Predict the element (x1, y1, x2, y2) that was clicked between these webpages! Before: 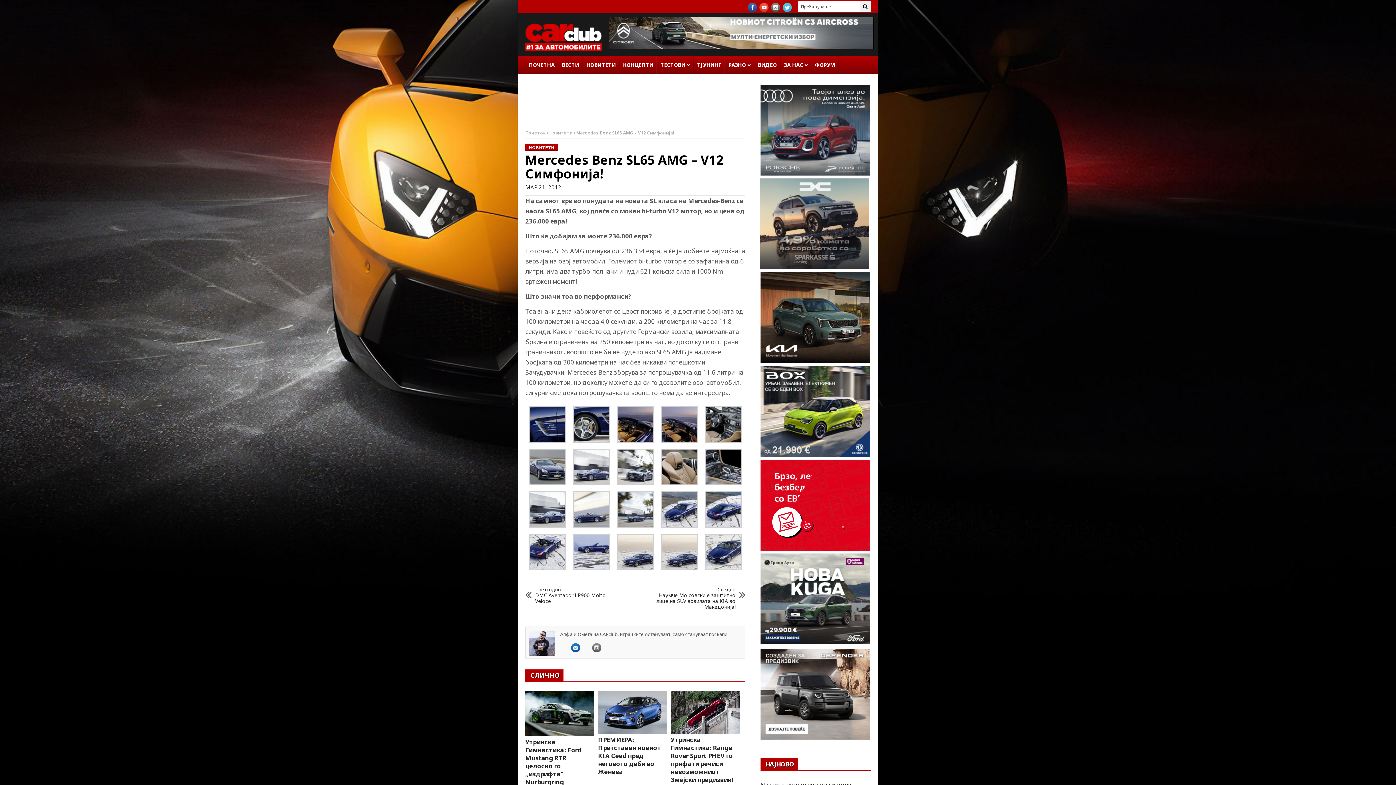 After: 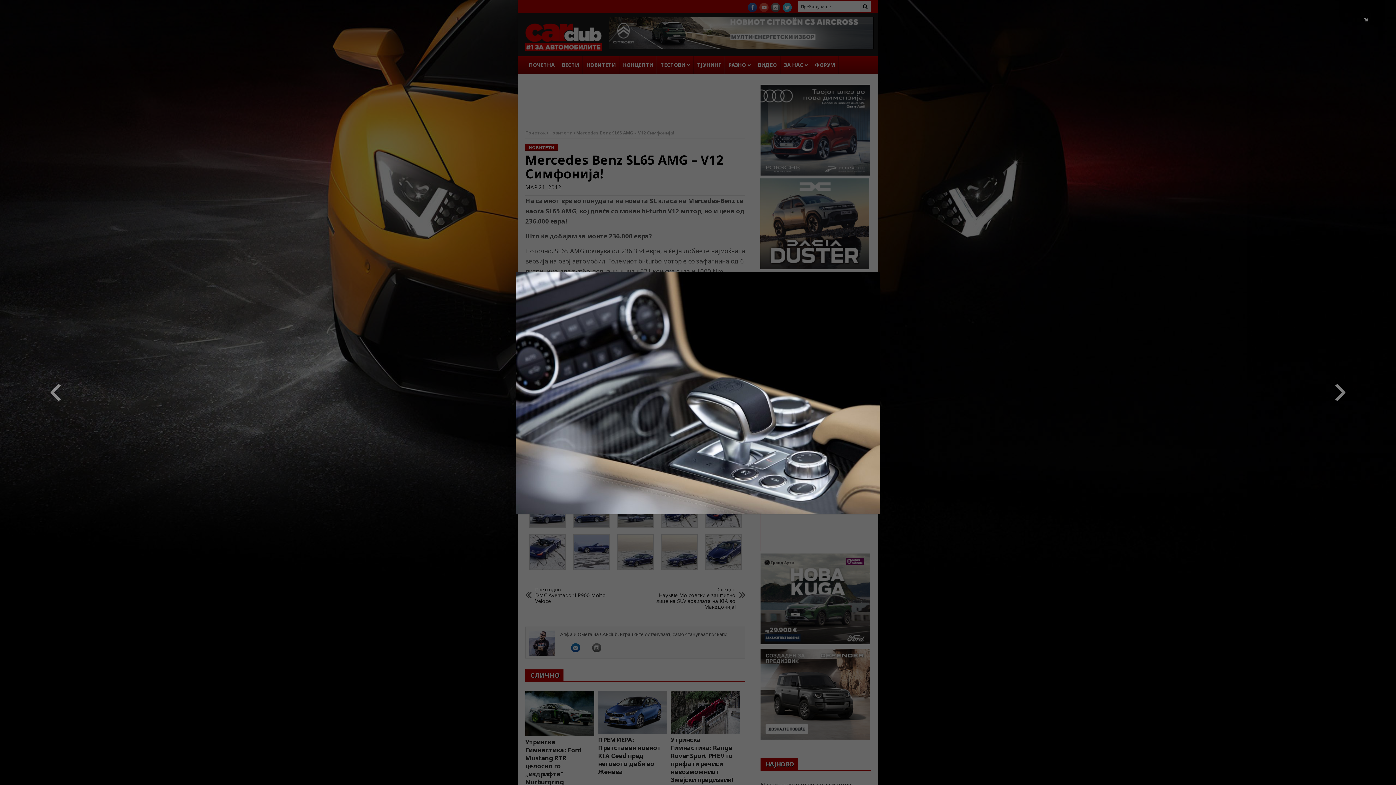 Action: bbox: (705, 479, 741, 487)